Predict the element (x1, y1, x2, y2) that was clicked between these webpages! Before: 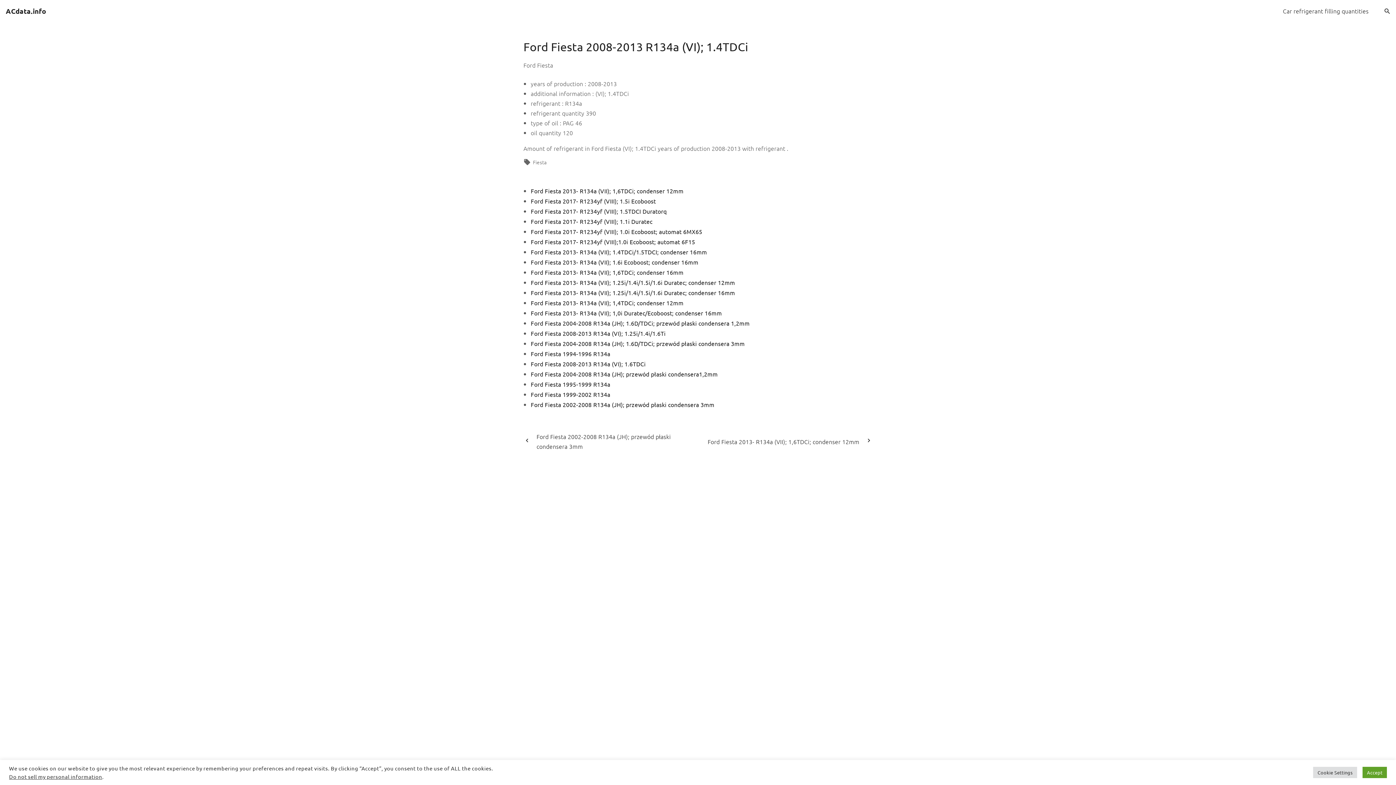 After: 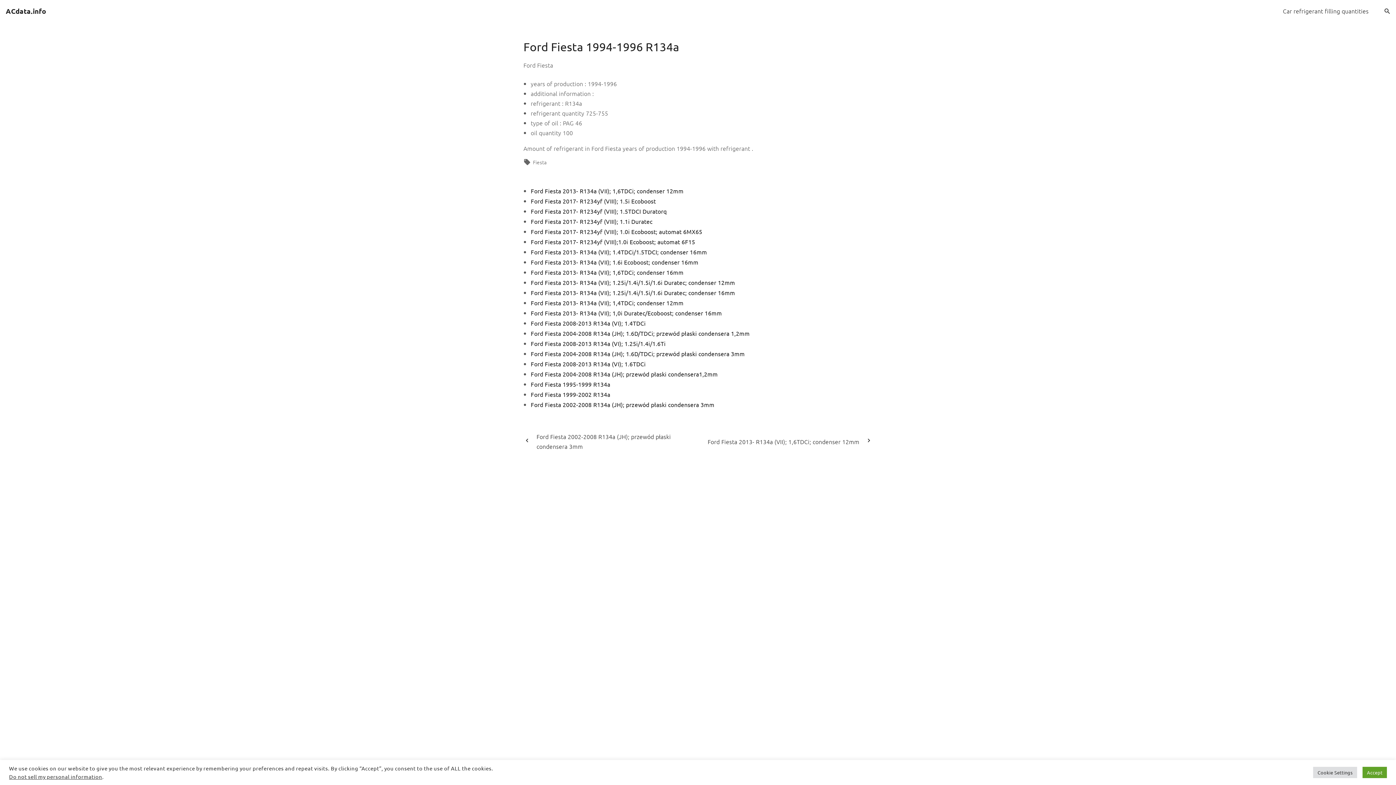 Action: bbox: (530, 350, 610, 357) label: Ford Fiesta 1994-1996 R134a